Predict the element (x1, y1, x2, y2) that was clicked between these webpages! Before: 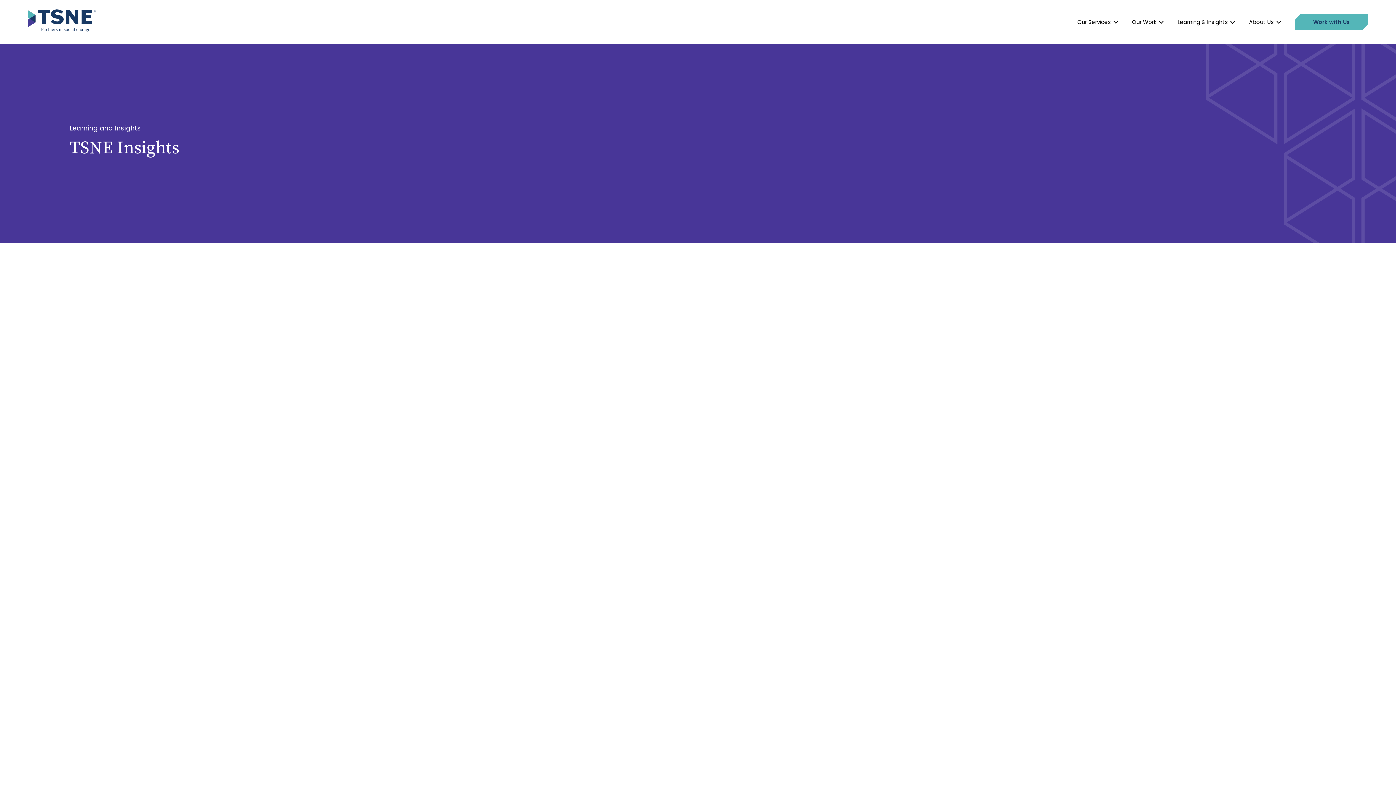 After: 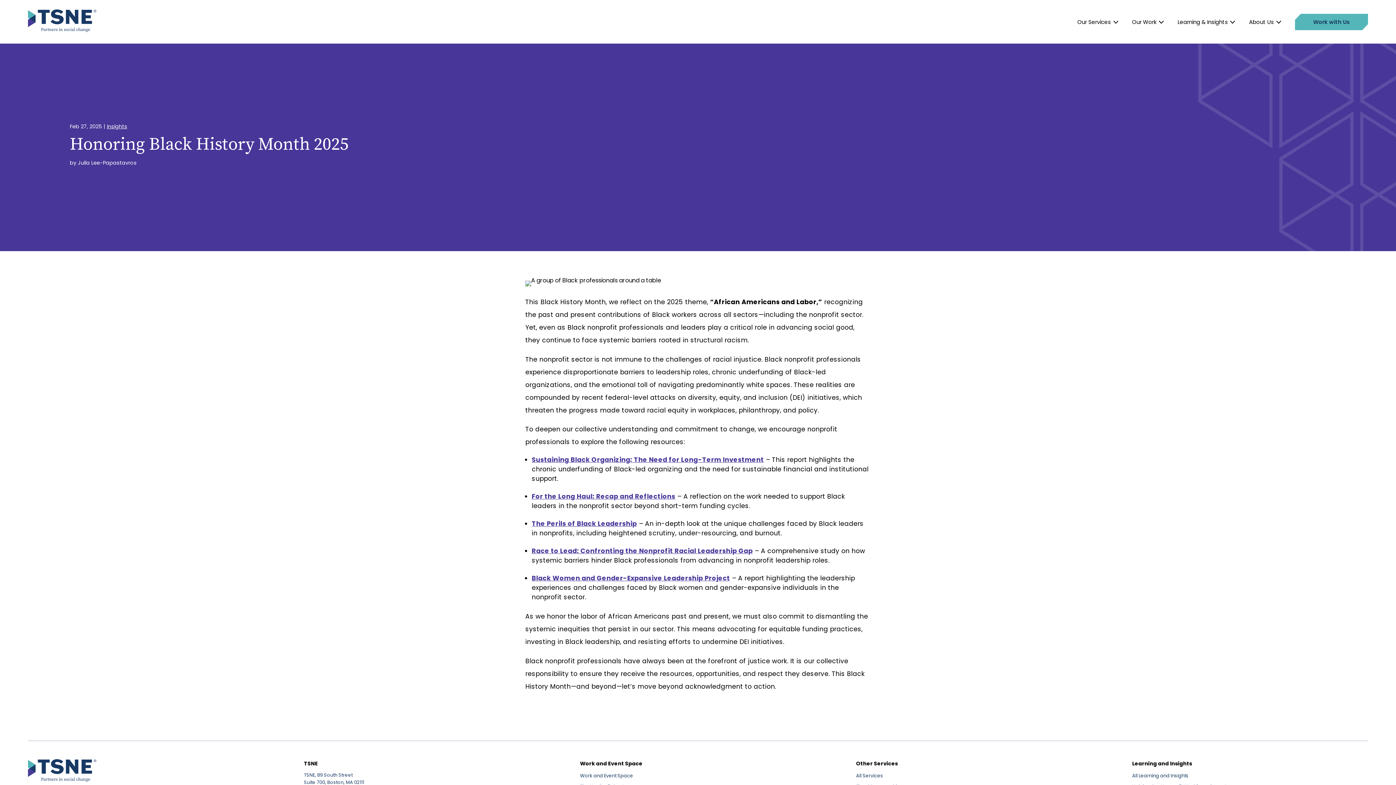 Action: bbox: (502, 590, 646, 601) label: Honoring Black History Month 2025